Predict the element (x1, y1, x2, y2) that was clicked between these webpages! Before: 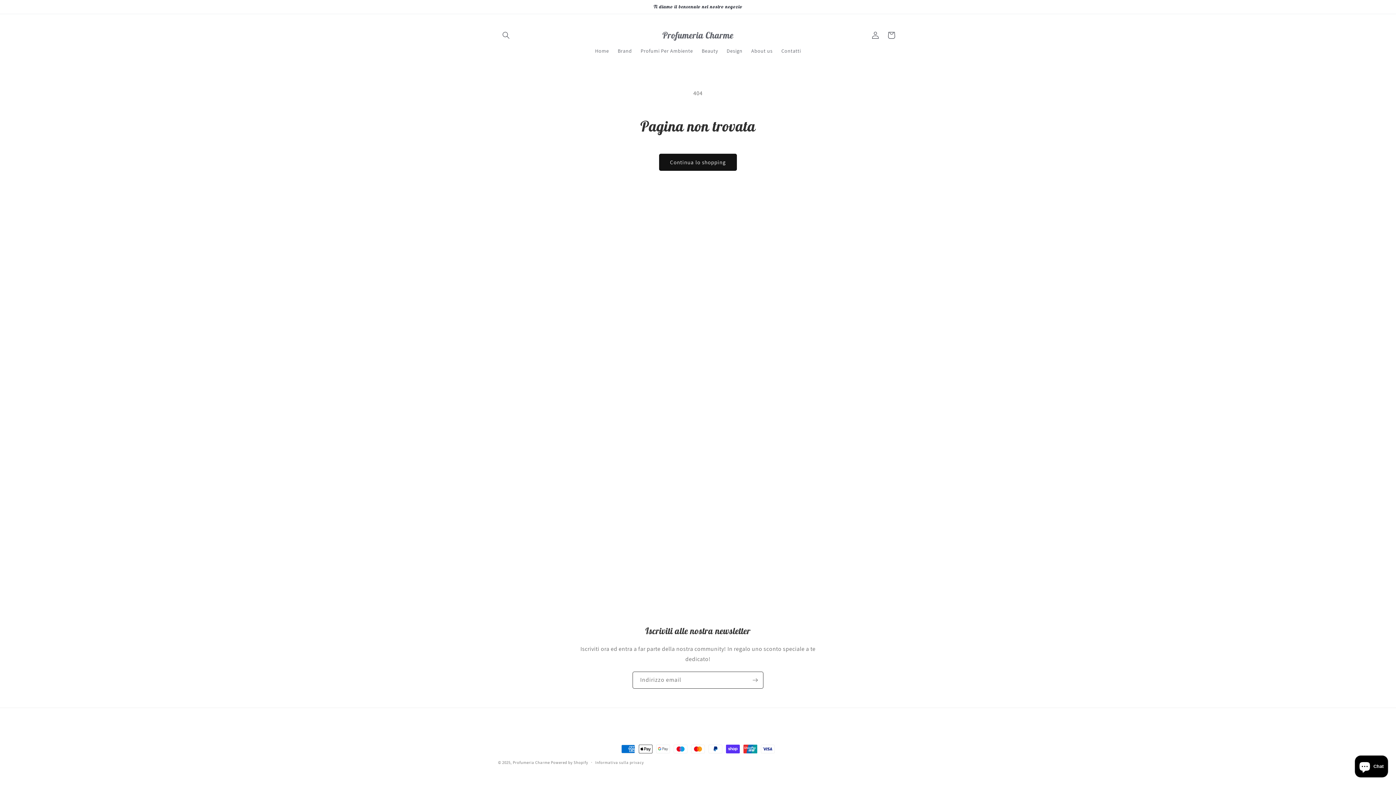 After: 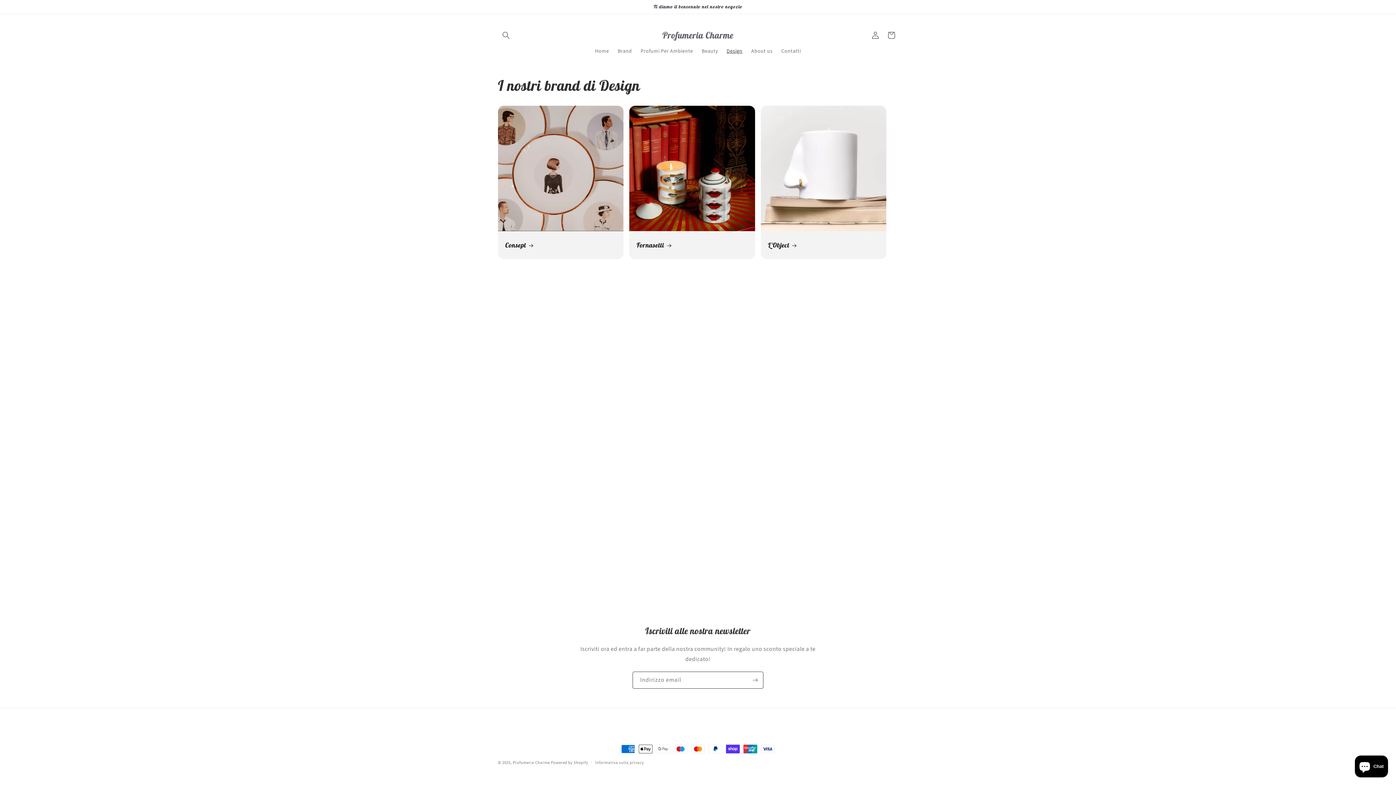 Action: bbox: (722, 43, 747, 58) label: Design